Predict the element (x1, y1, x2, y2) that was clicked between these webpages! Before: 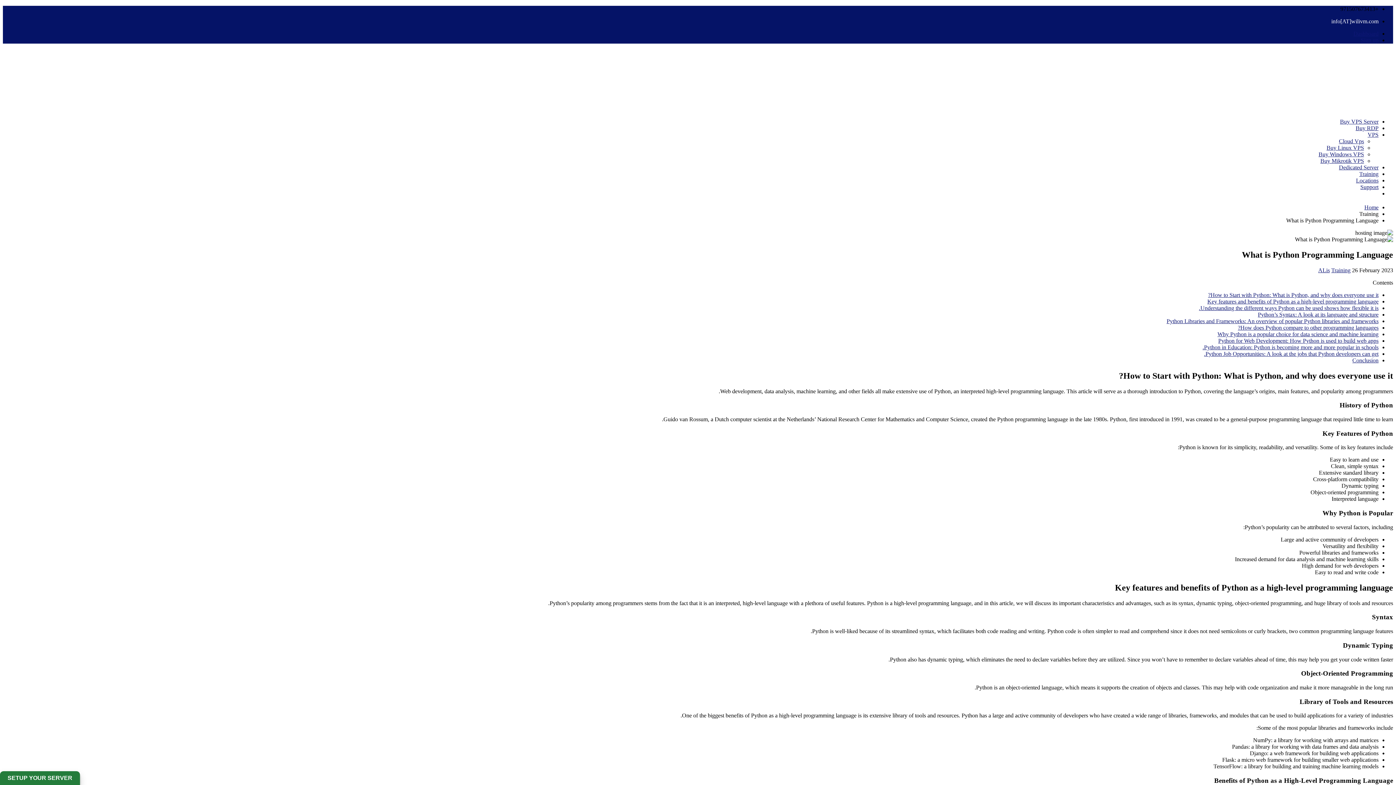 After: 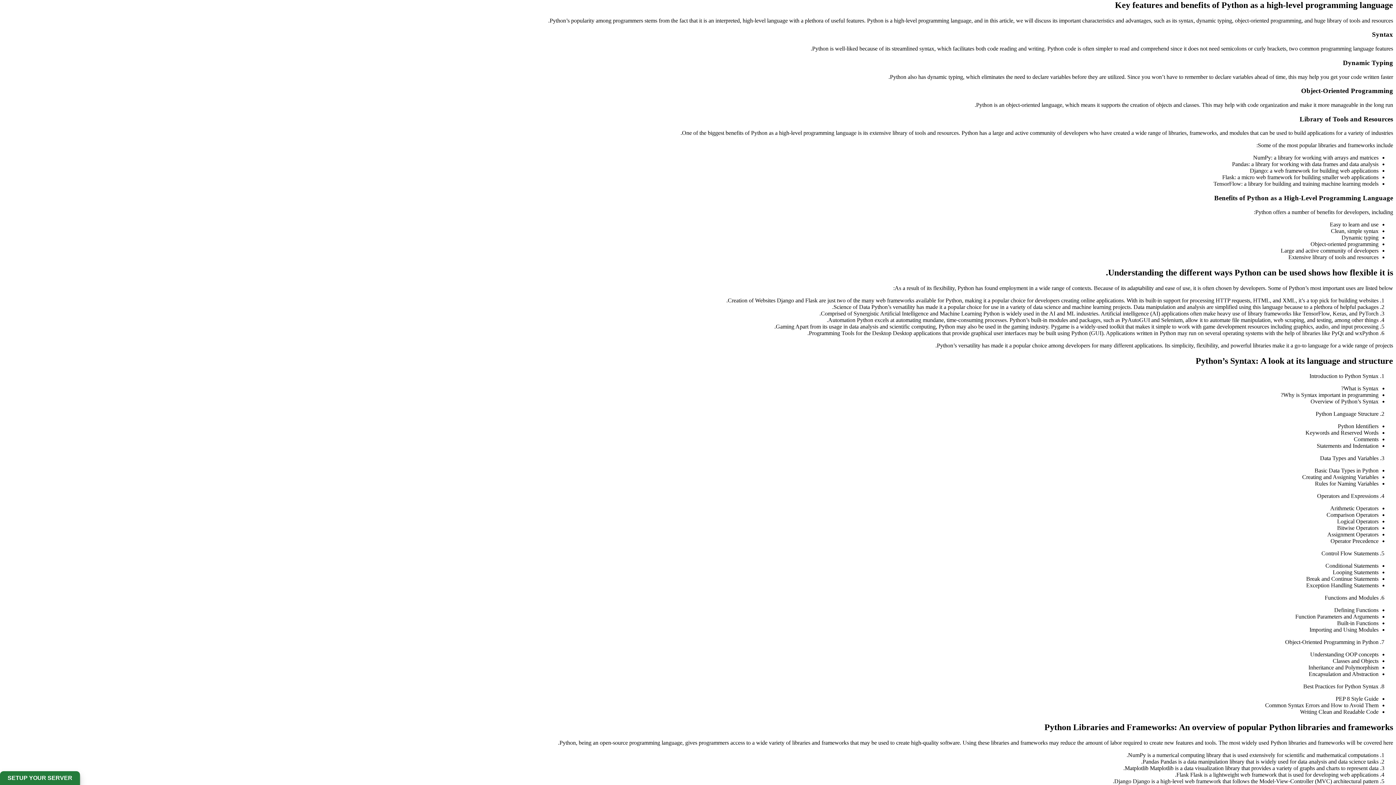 Action: bbox: (1207, 298, 1378, 304) label: Key features and benefits of Python as a high-level programming language